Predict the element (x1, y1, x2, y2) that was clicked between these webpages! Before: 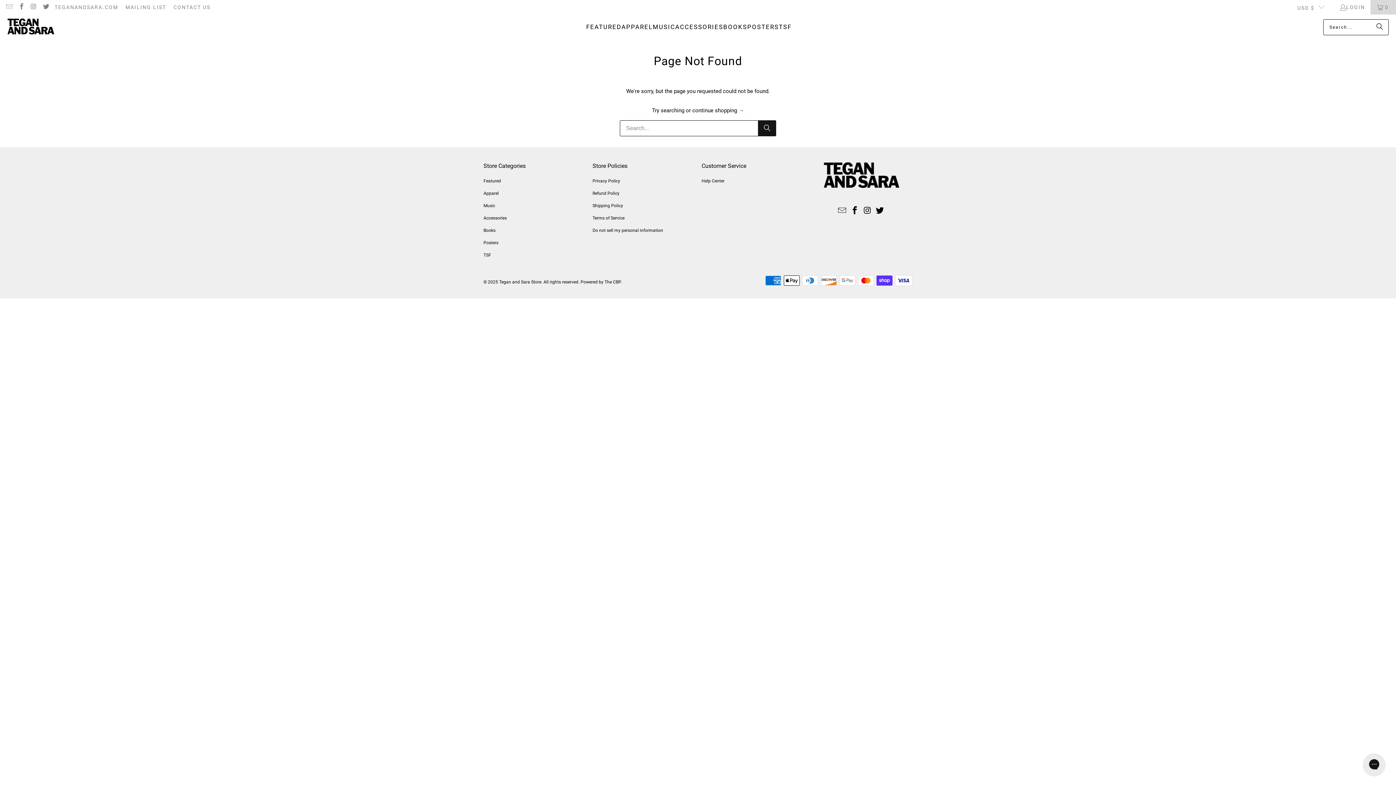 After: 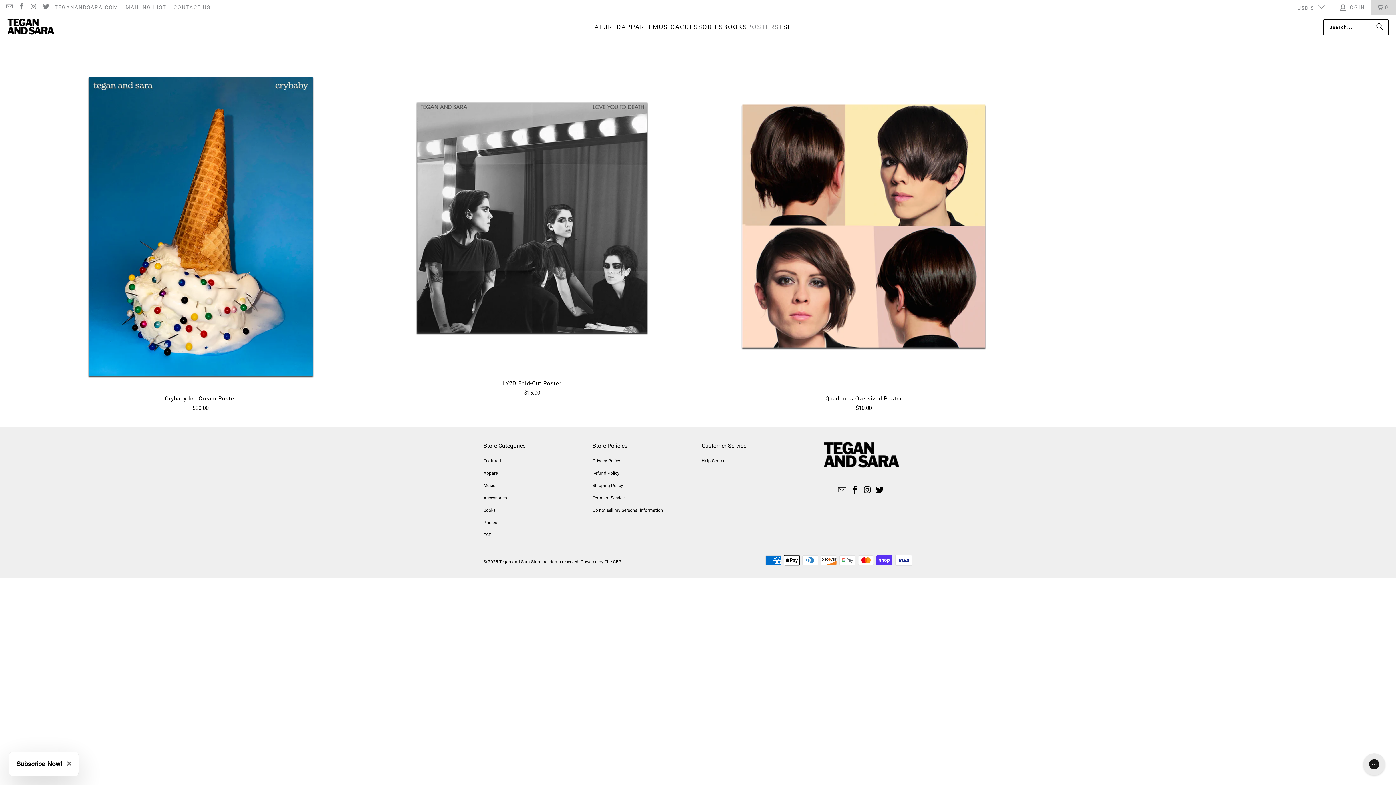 Action: bbox: (483, 240, 498, 245) label: Posters